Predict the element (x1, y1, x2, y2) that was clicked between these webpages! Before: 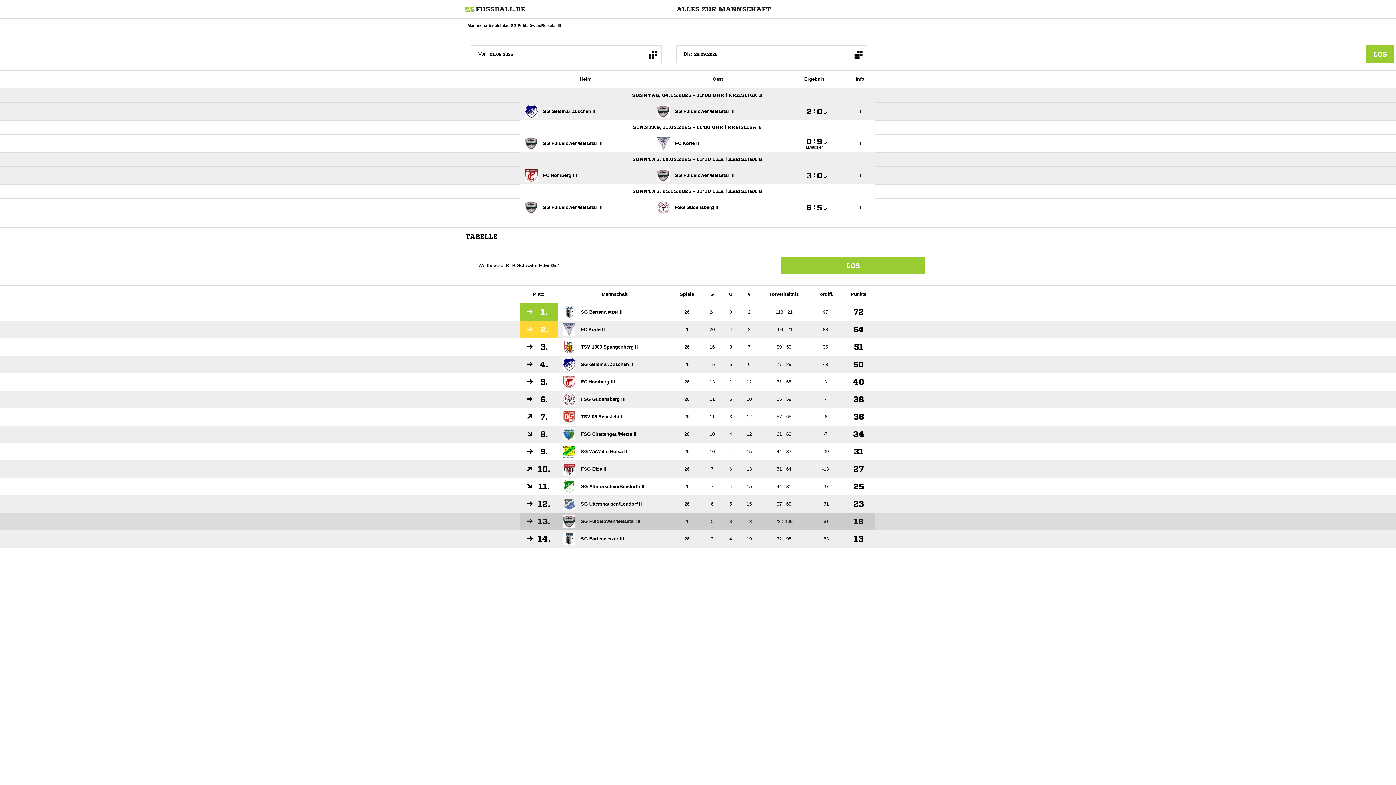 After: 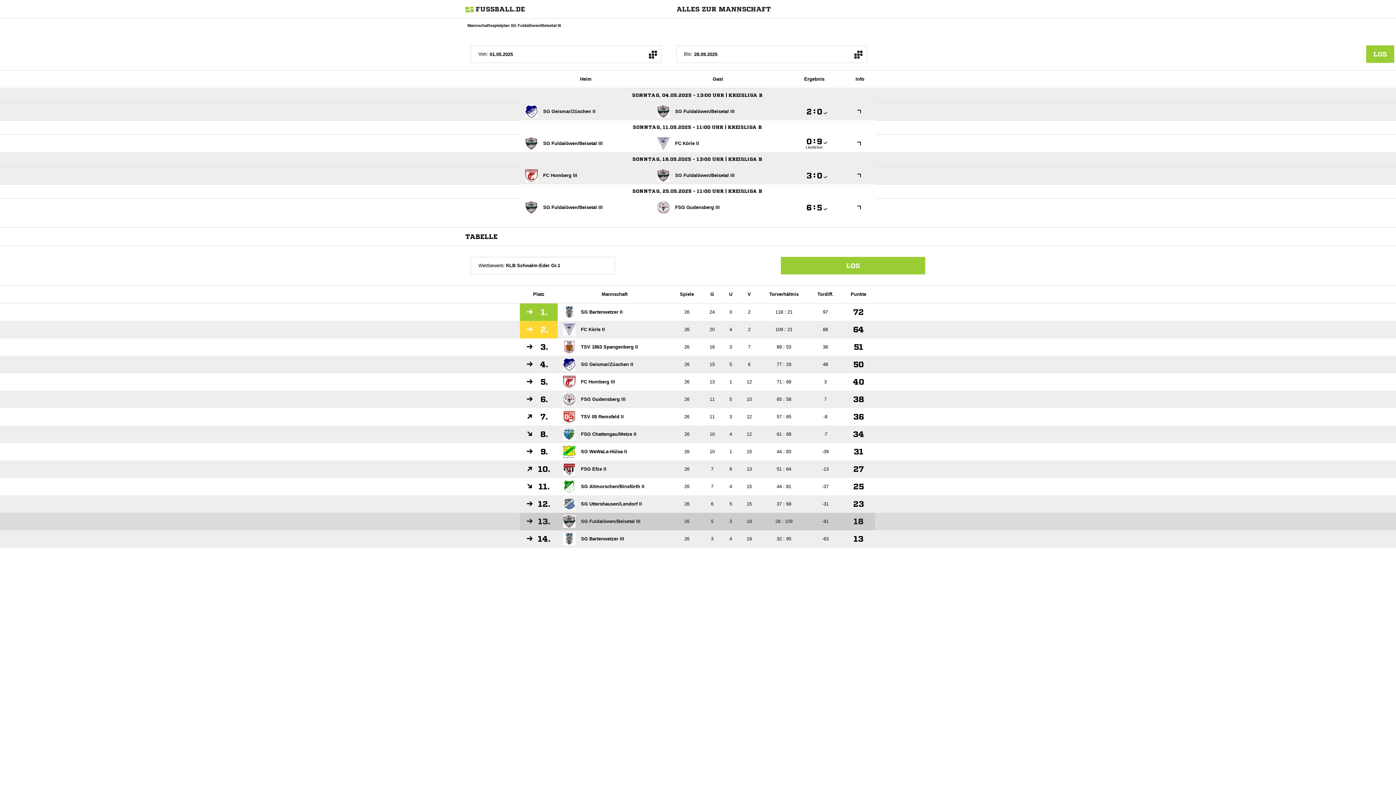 Action: label: FSG Gudensberg III bbox: (563, 393, 625, 405)